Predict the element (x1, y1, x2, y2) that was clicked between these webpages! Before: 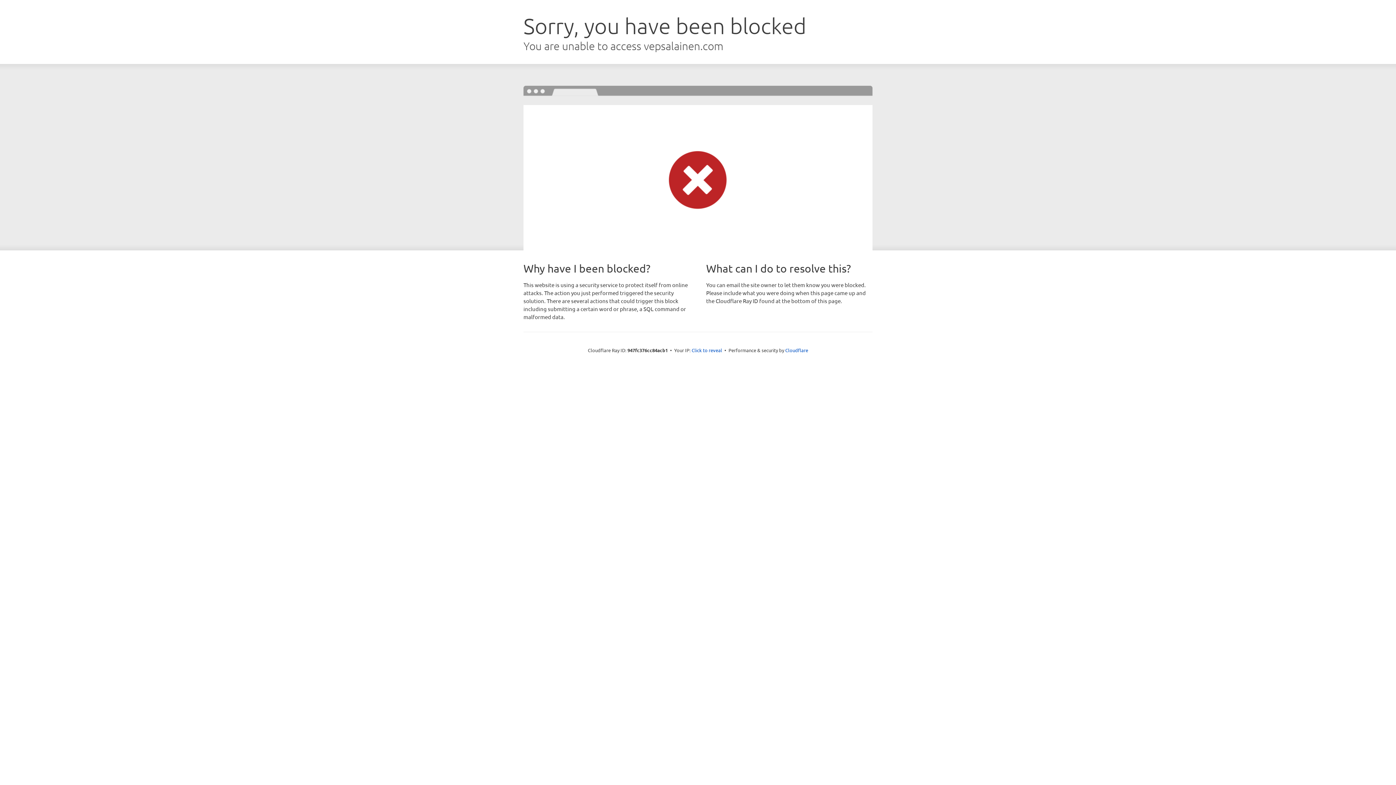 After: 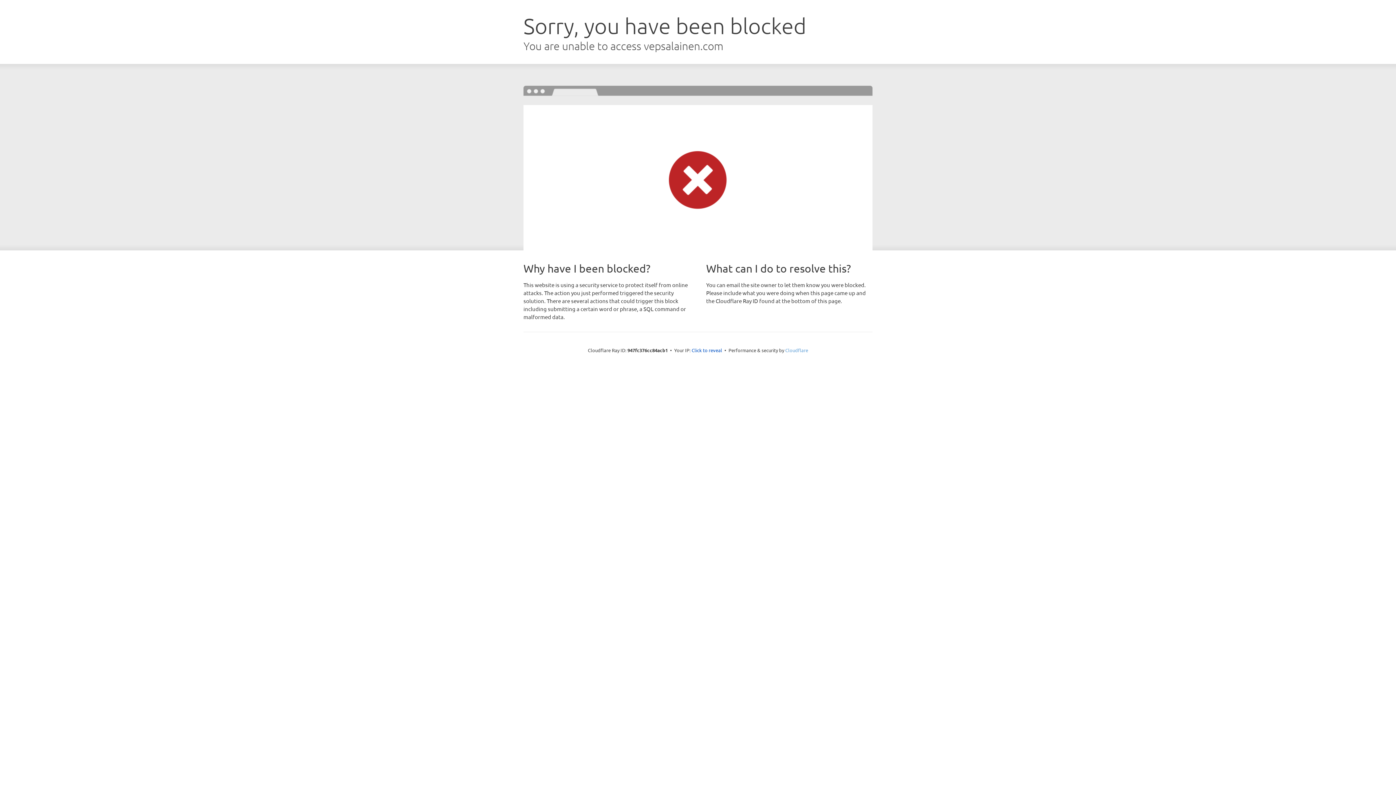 Action: bbox: (785, 347, 808, 353) label: Cloudflare